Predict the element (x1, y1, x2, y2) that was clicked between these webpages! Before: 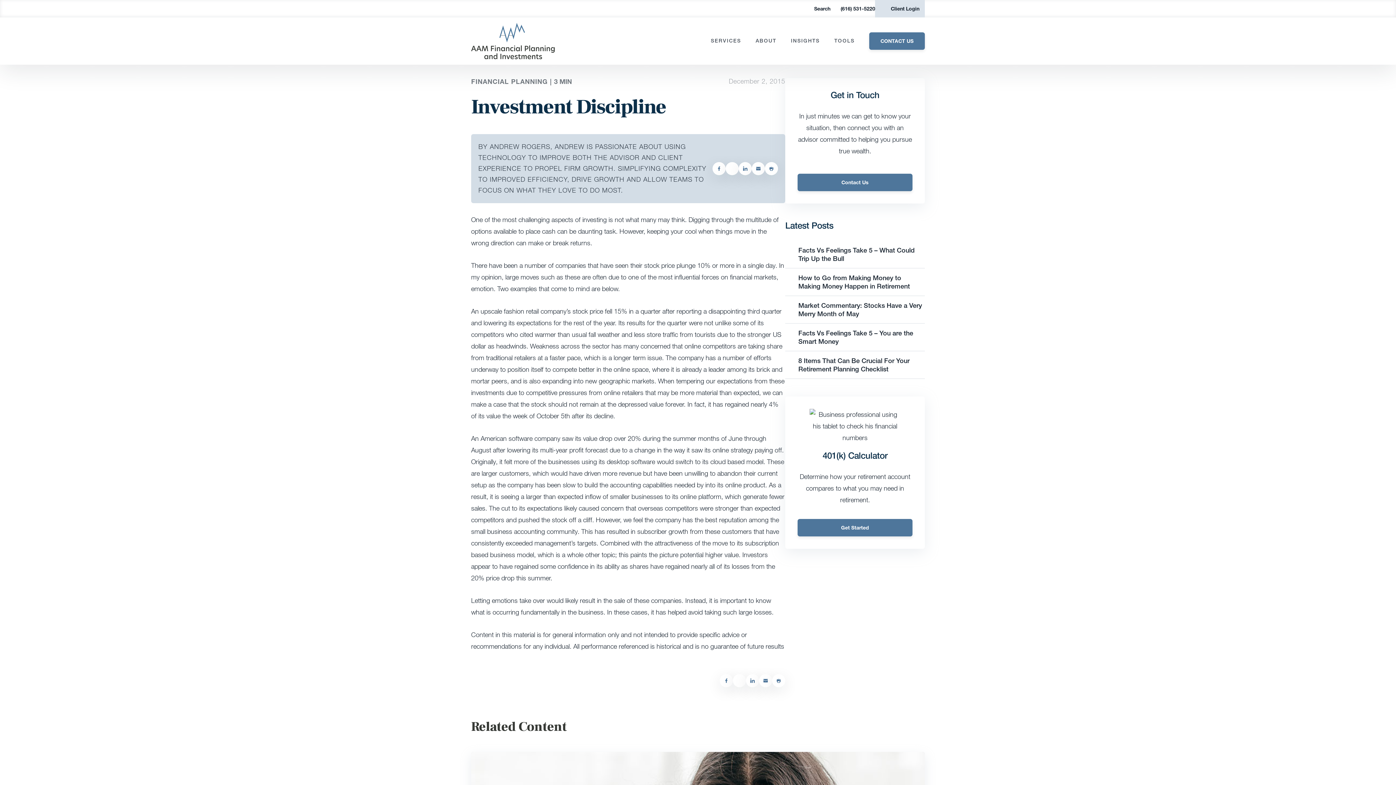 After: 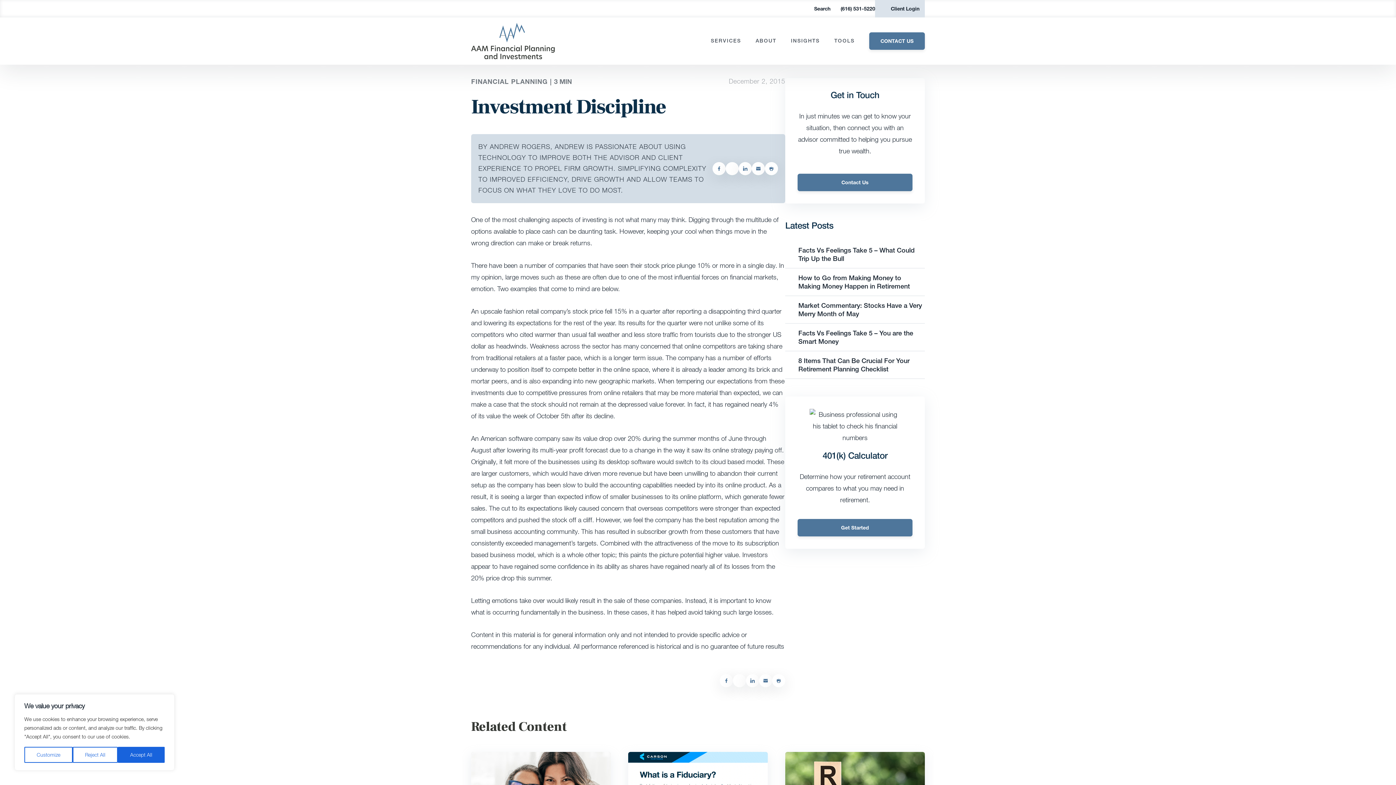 Action: bbox: (725, 162, 738, 175)